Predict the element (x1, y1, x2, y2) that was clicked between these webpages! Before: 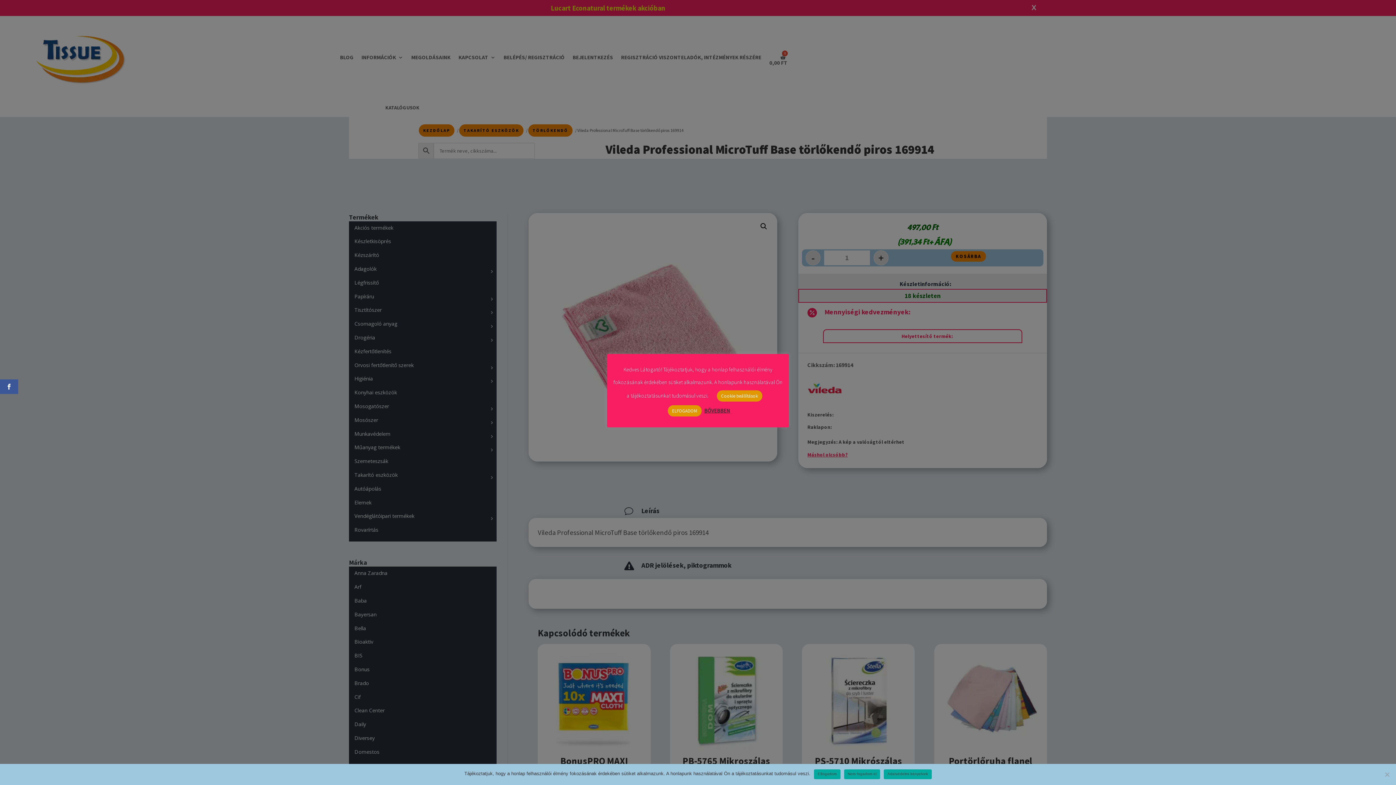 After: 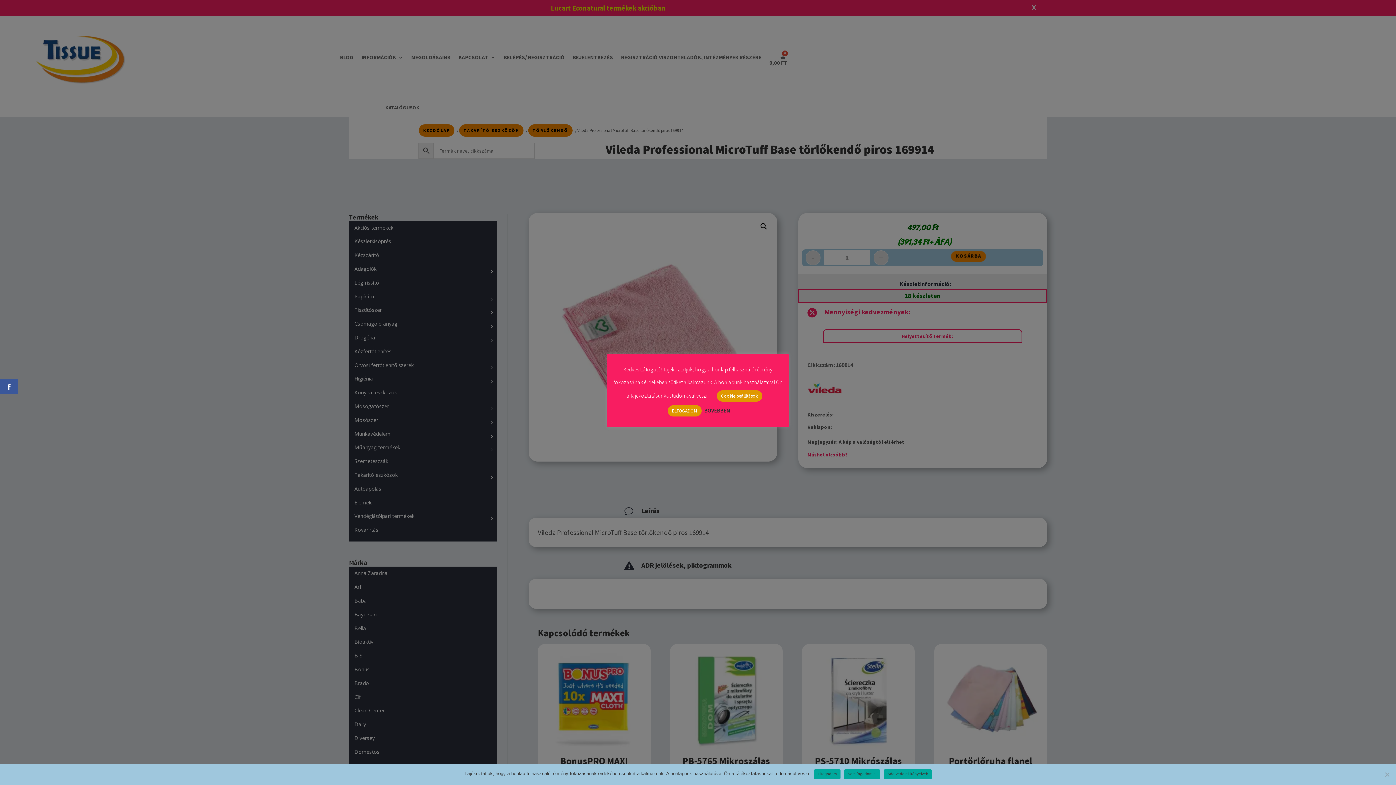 Action: label: Adatvédelmi irányelvek bbox: (884, 769, 931, 779)